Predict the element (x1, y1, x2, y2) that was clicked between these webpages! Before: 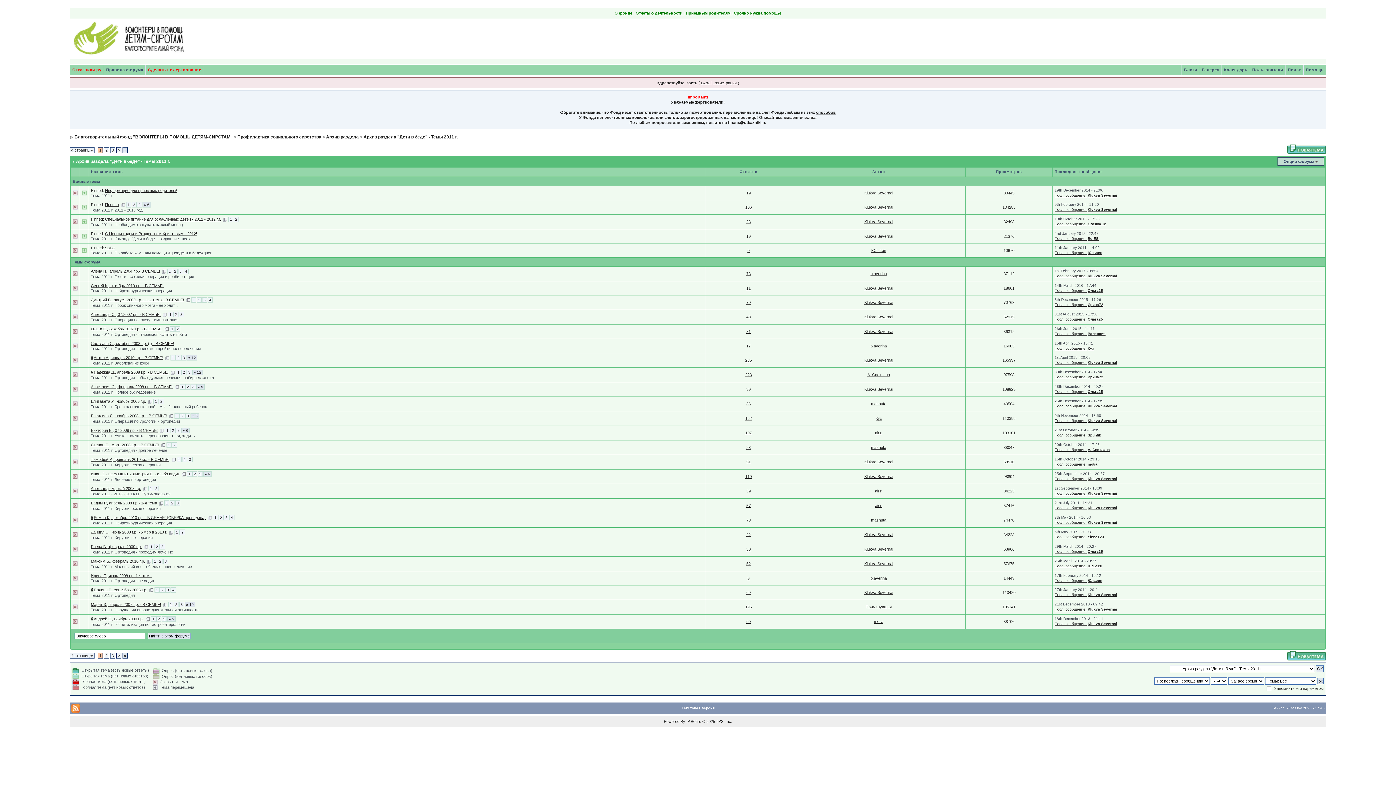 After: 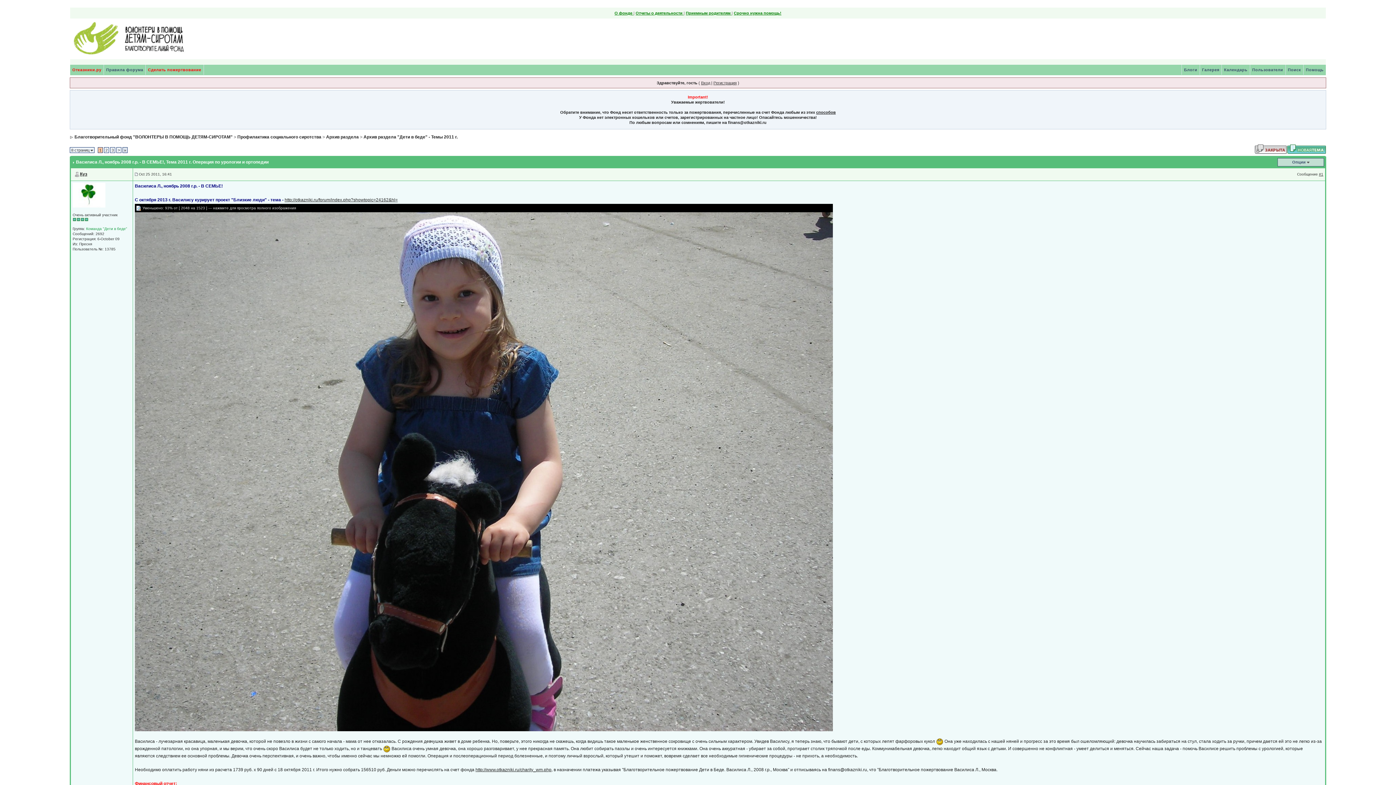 Action: bbox: (176, 414, 178, 418) label: 1